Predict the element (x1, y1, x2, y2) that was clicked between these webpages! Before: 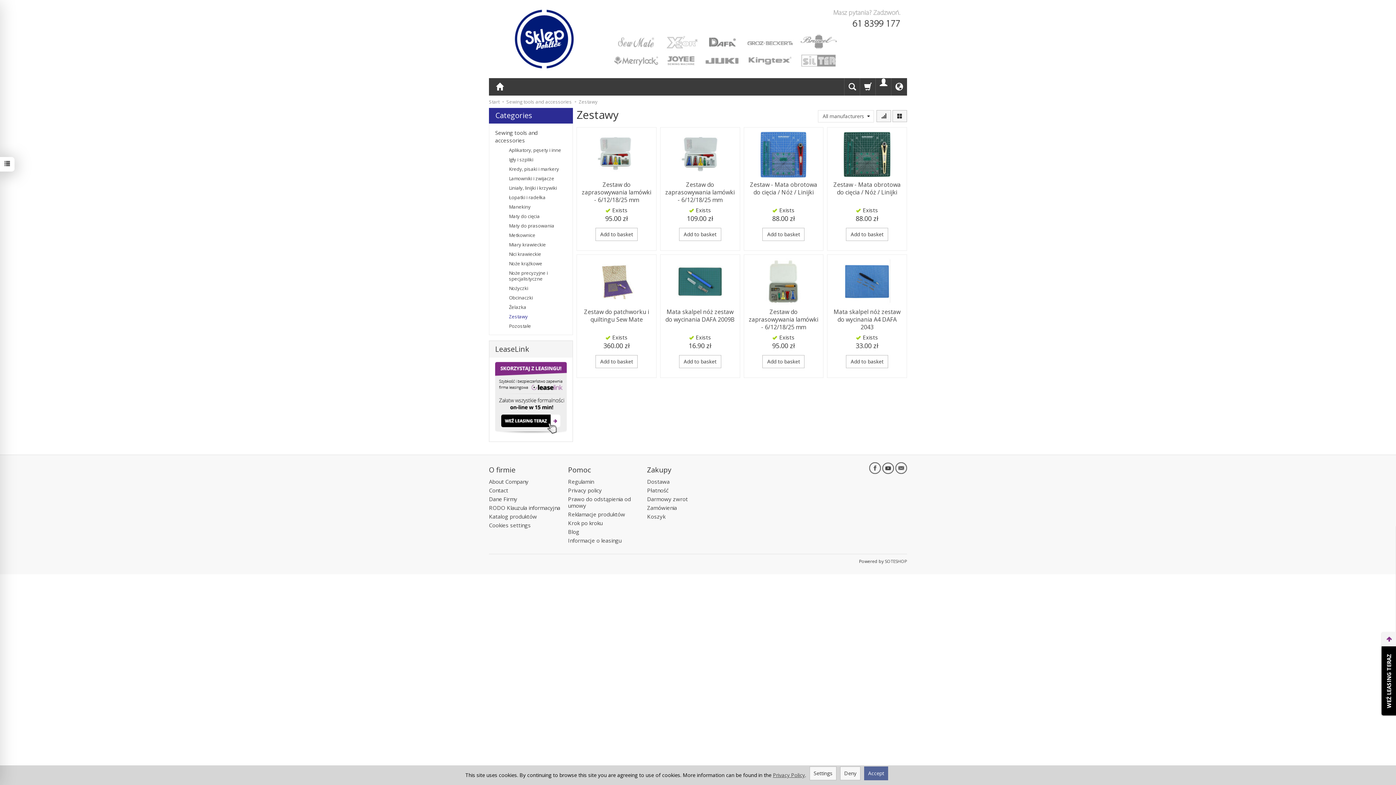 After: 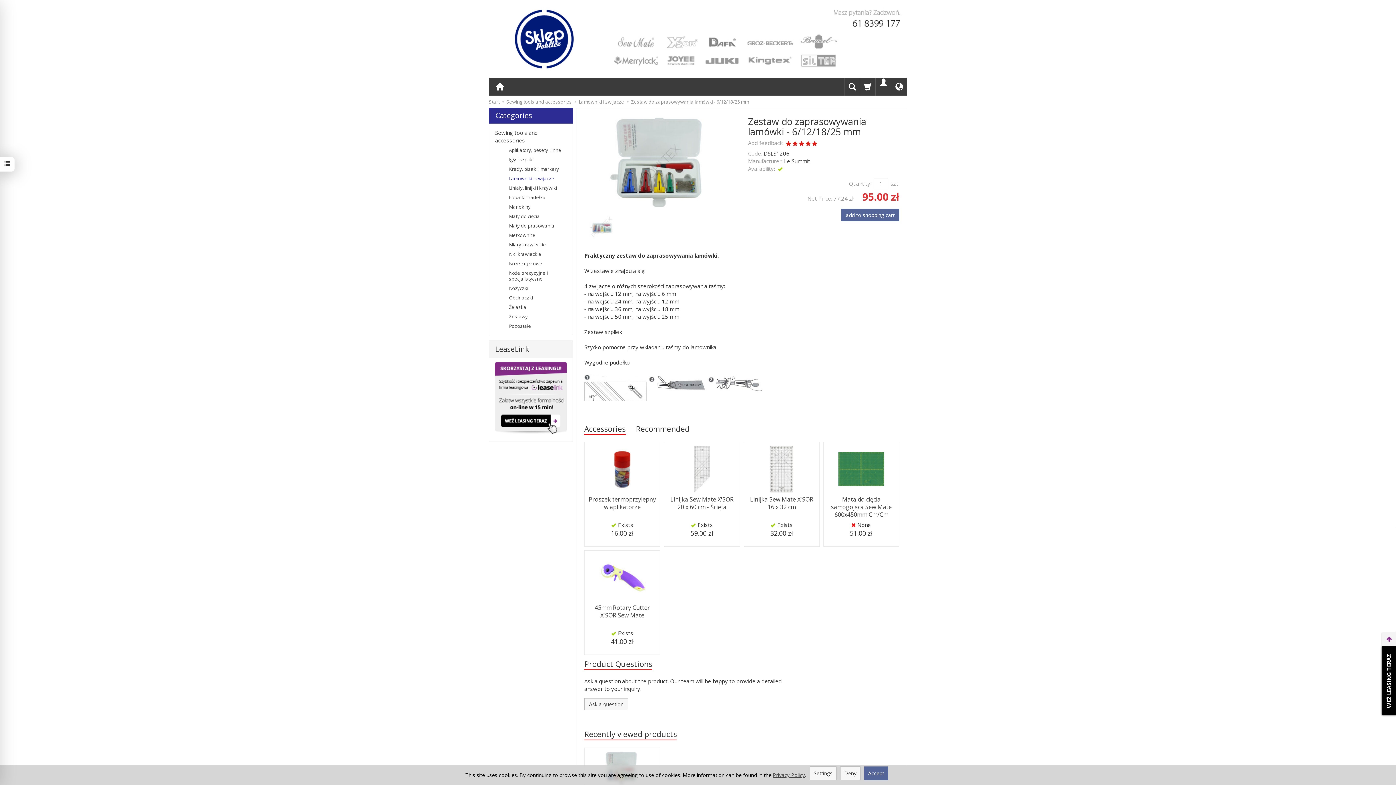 Action: label: Zestaw do zaprasowywania lamówki - 6/12/18/25 mm bbox: (582, 180, 651, 203)